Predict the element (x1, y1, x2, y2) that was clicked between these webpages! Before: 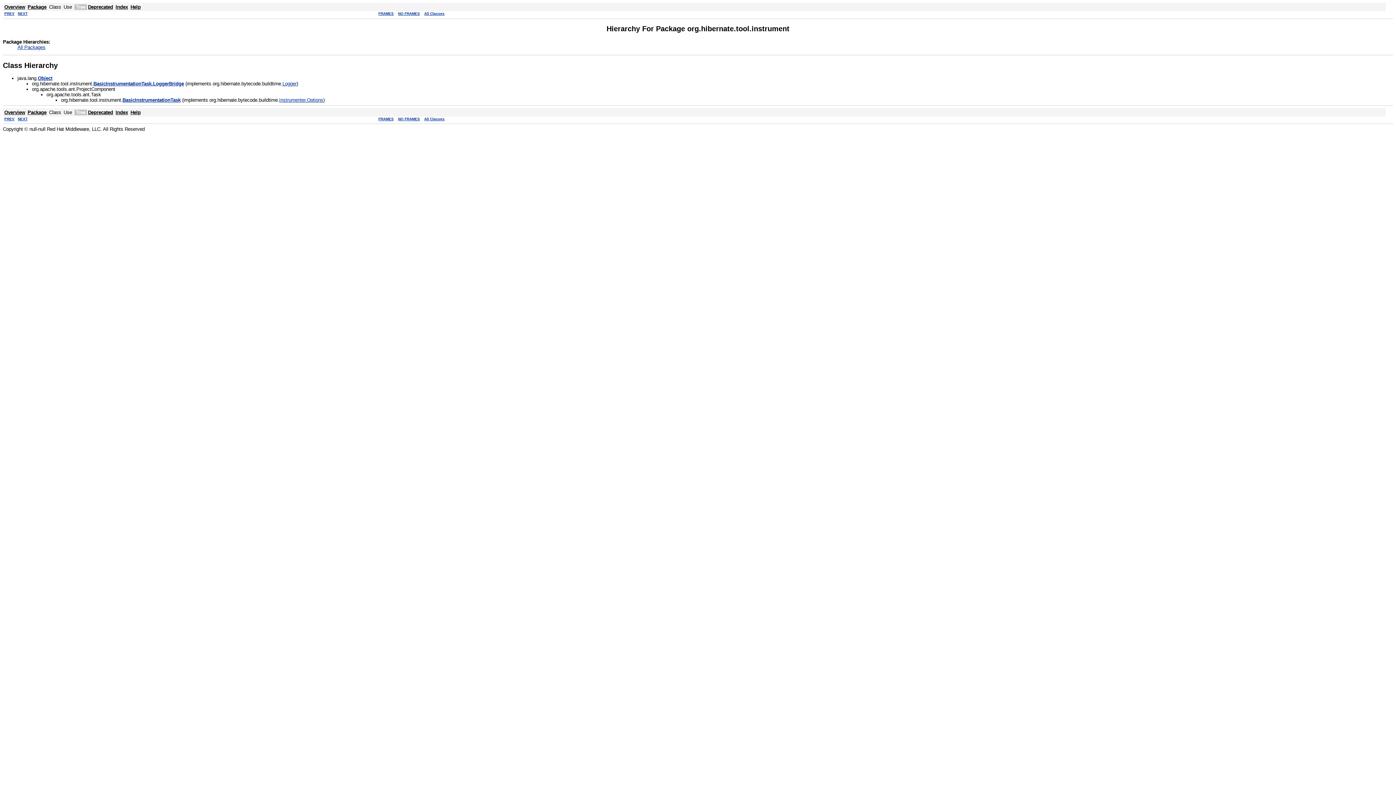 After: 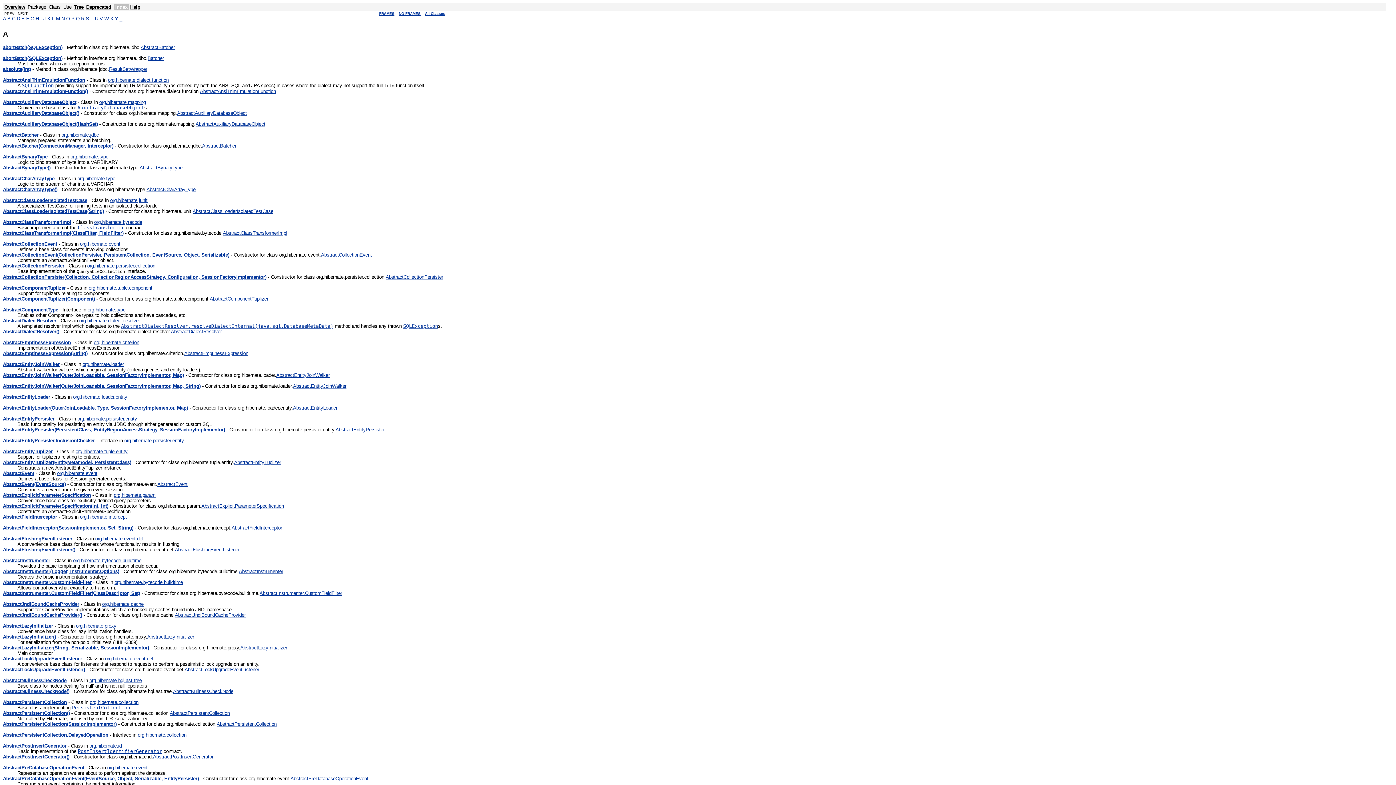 Action: label: Index bbox: (115, 109, 128, 115)